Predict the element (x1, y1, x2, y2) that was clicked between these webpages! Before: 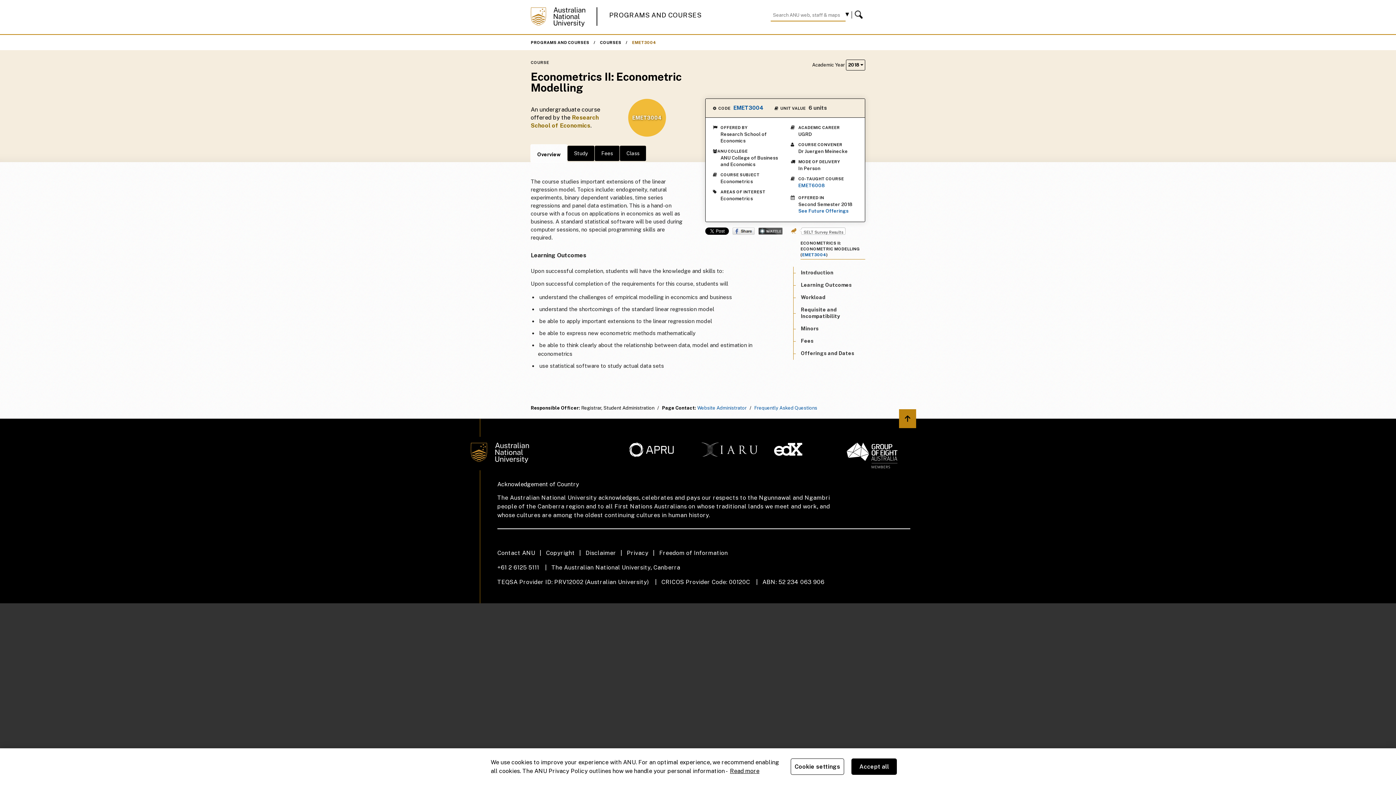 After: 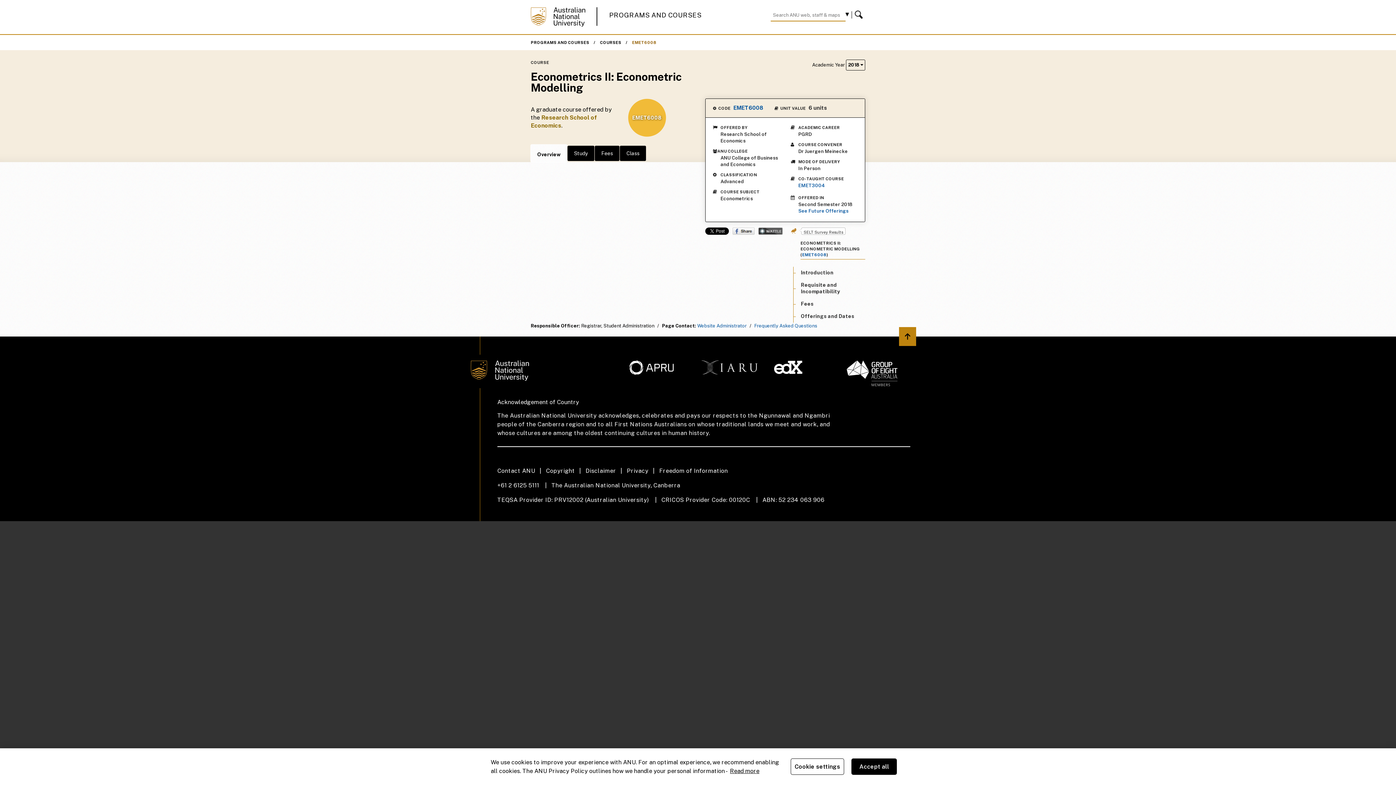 Action: bbox: (798, 182, 825, 189) label: EMET6008